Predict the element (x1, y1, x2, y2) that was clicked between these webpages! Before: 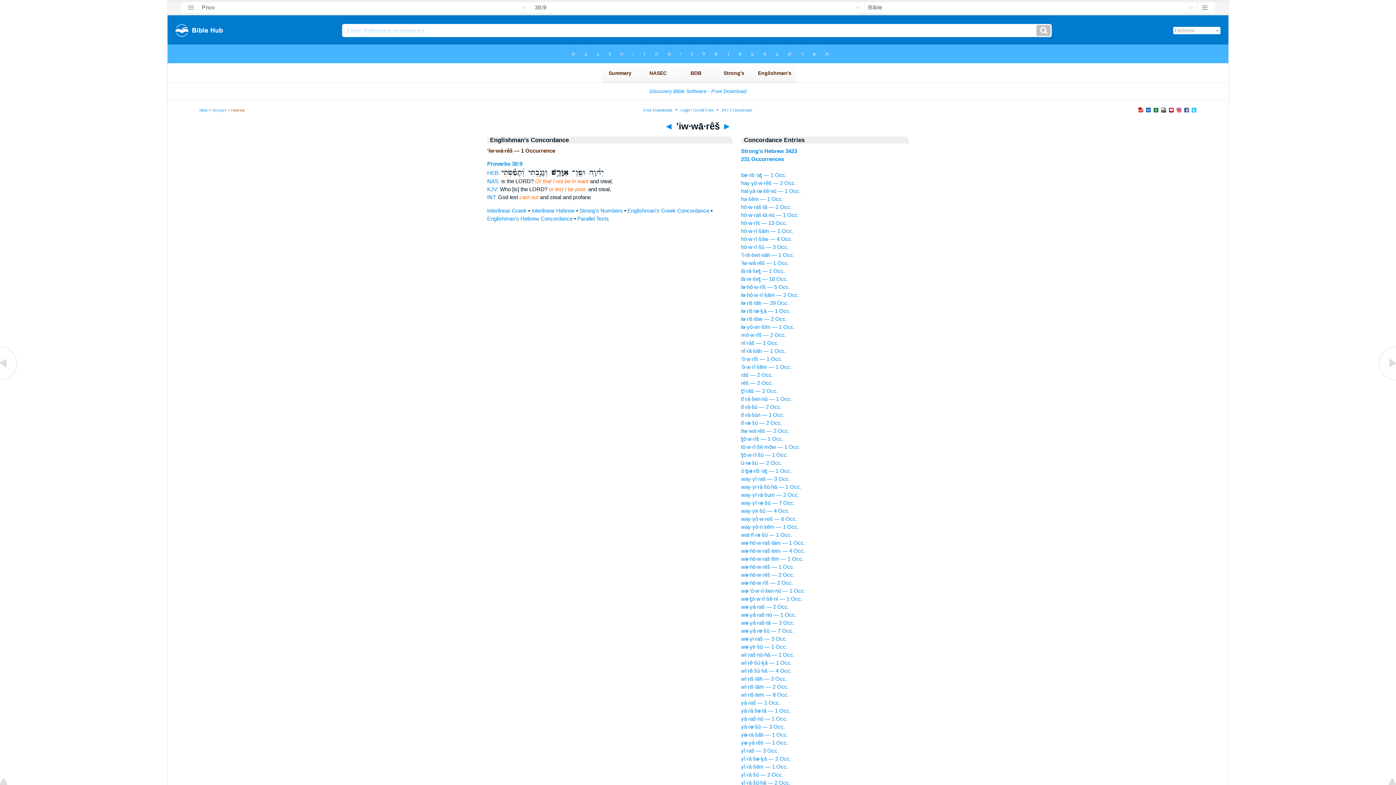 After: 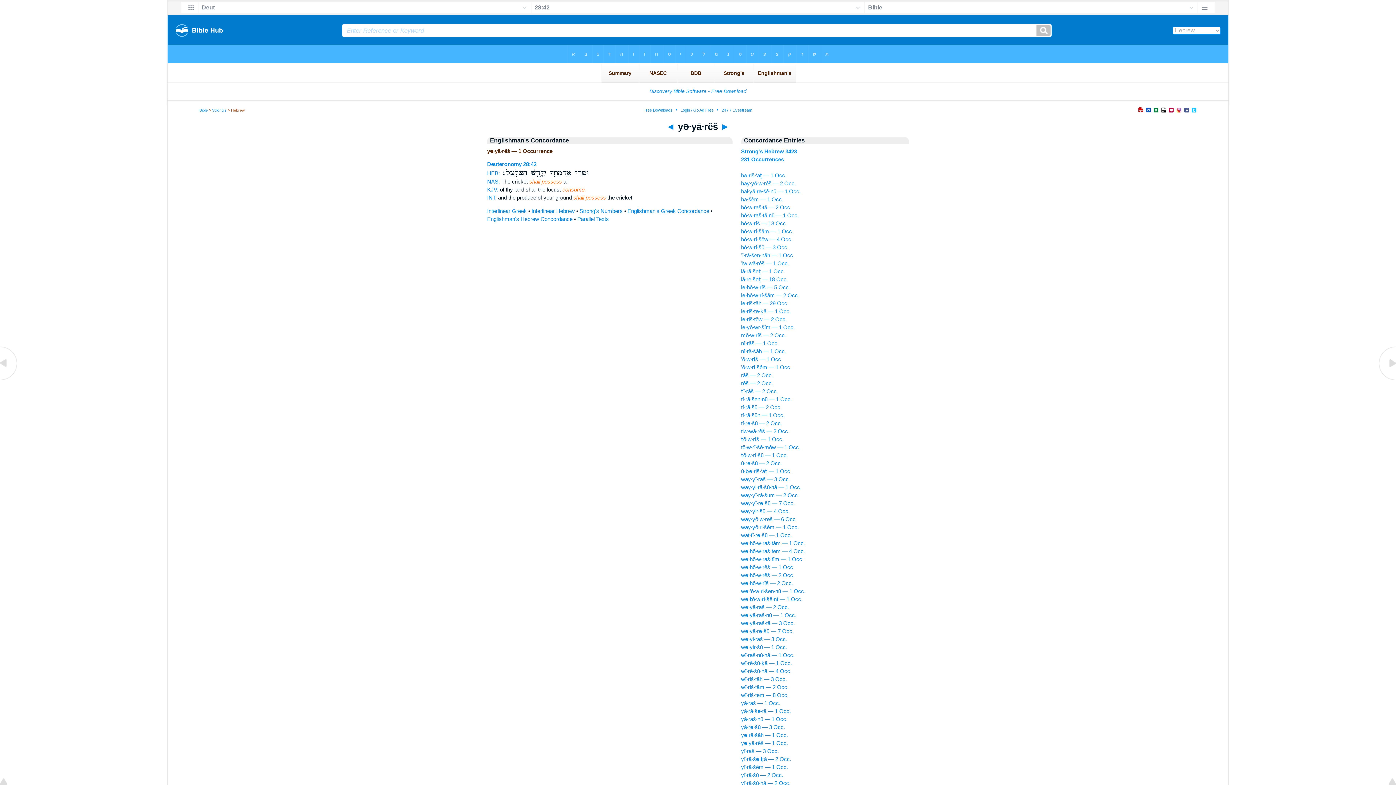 Action: bbox: (741, 740, 788, 746) label: yə·yā·rêš — 1 Occ.